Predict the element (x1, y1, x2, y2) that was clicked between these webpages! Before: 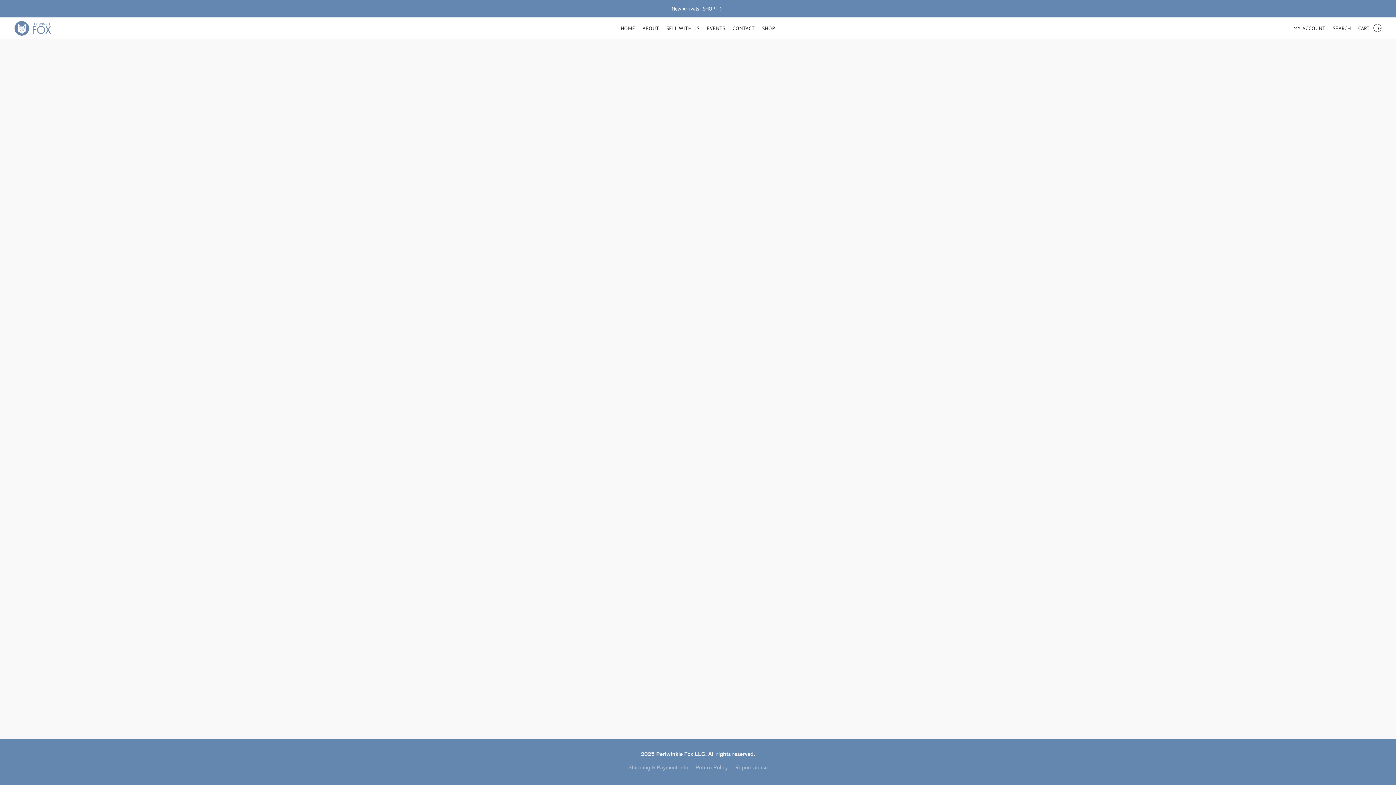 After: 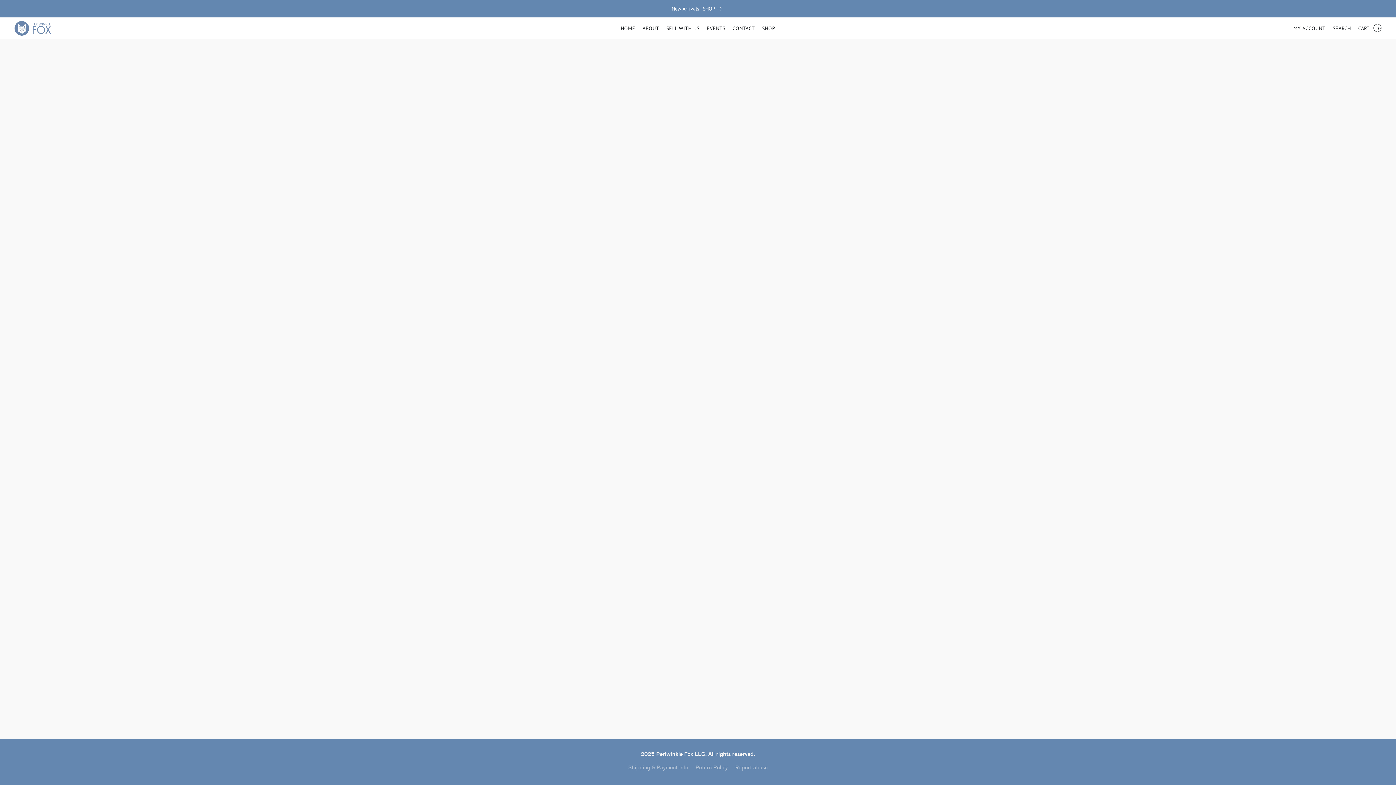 Action: label: Go to your account bbox: (1288, 20, 1331, 36)